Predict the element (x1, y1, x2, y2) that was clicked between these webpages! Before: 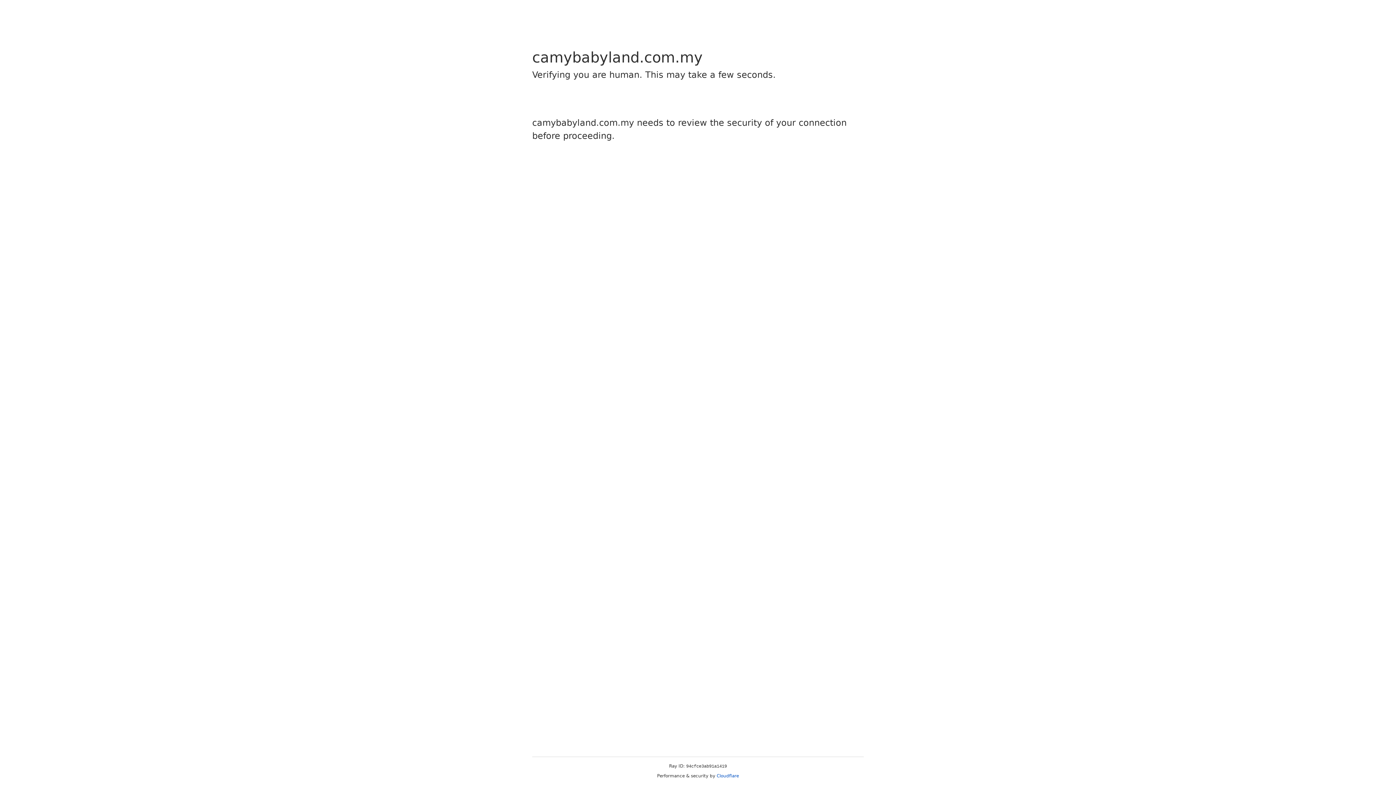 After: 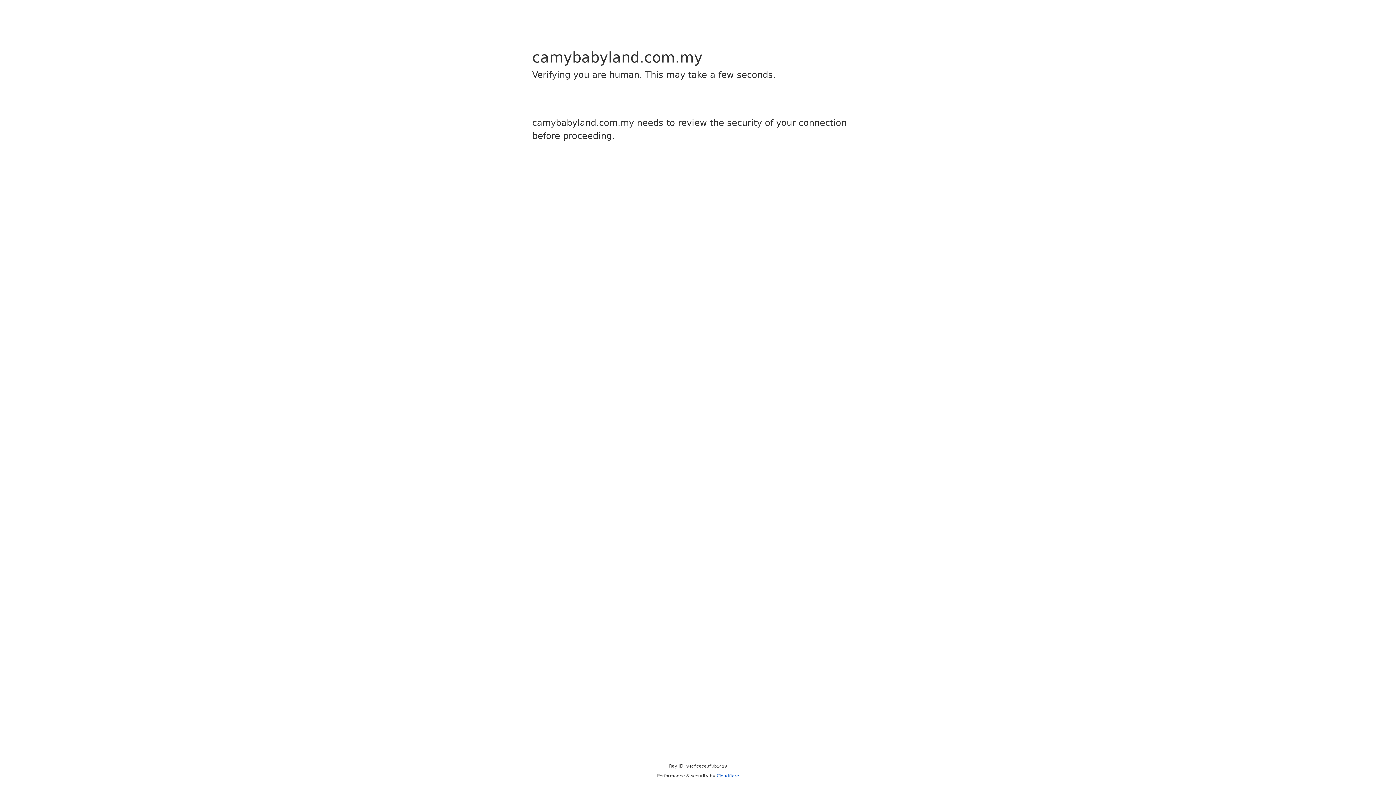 Action: bbox: (716, 773, 739, 778) label: Cloudflare